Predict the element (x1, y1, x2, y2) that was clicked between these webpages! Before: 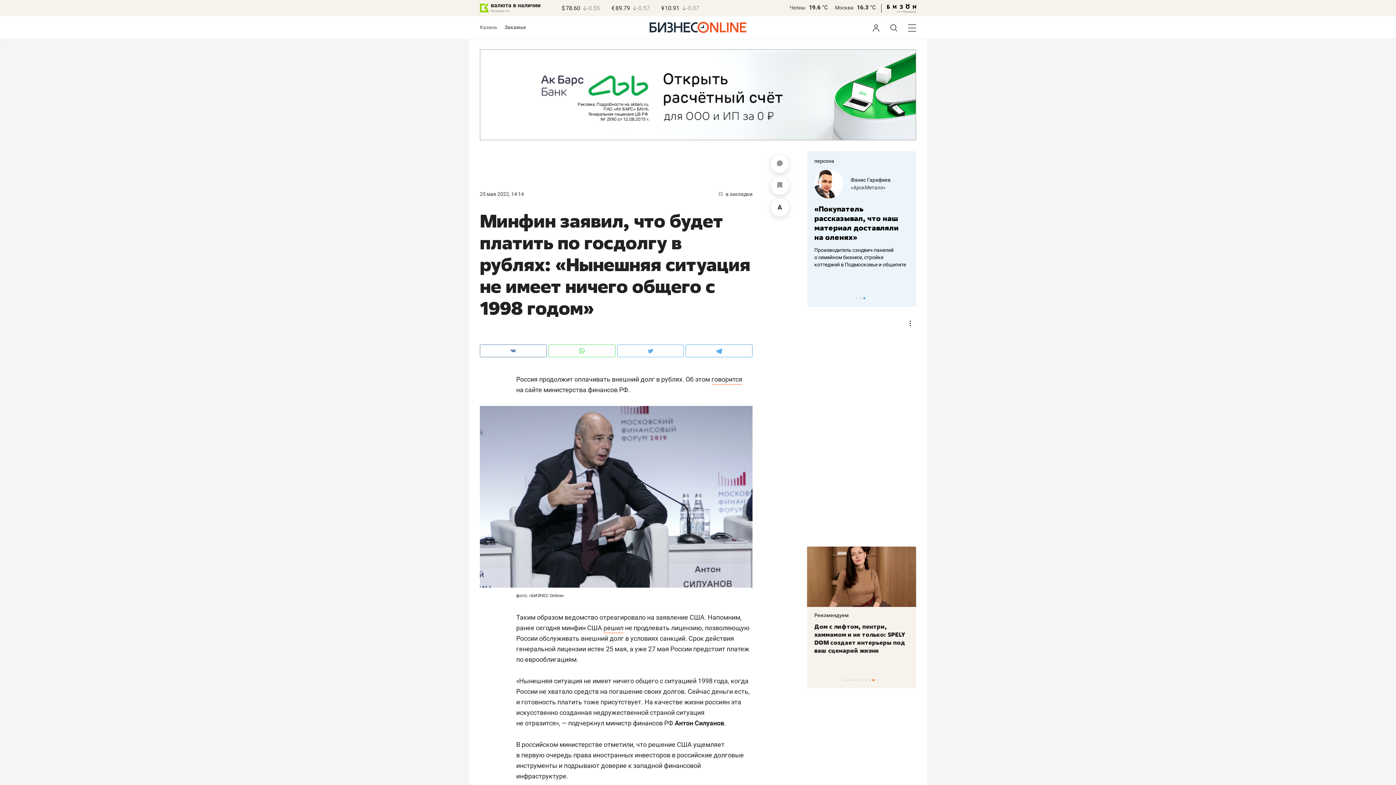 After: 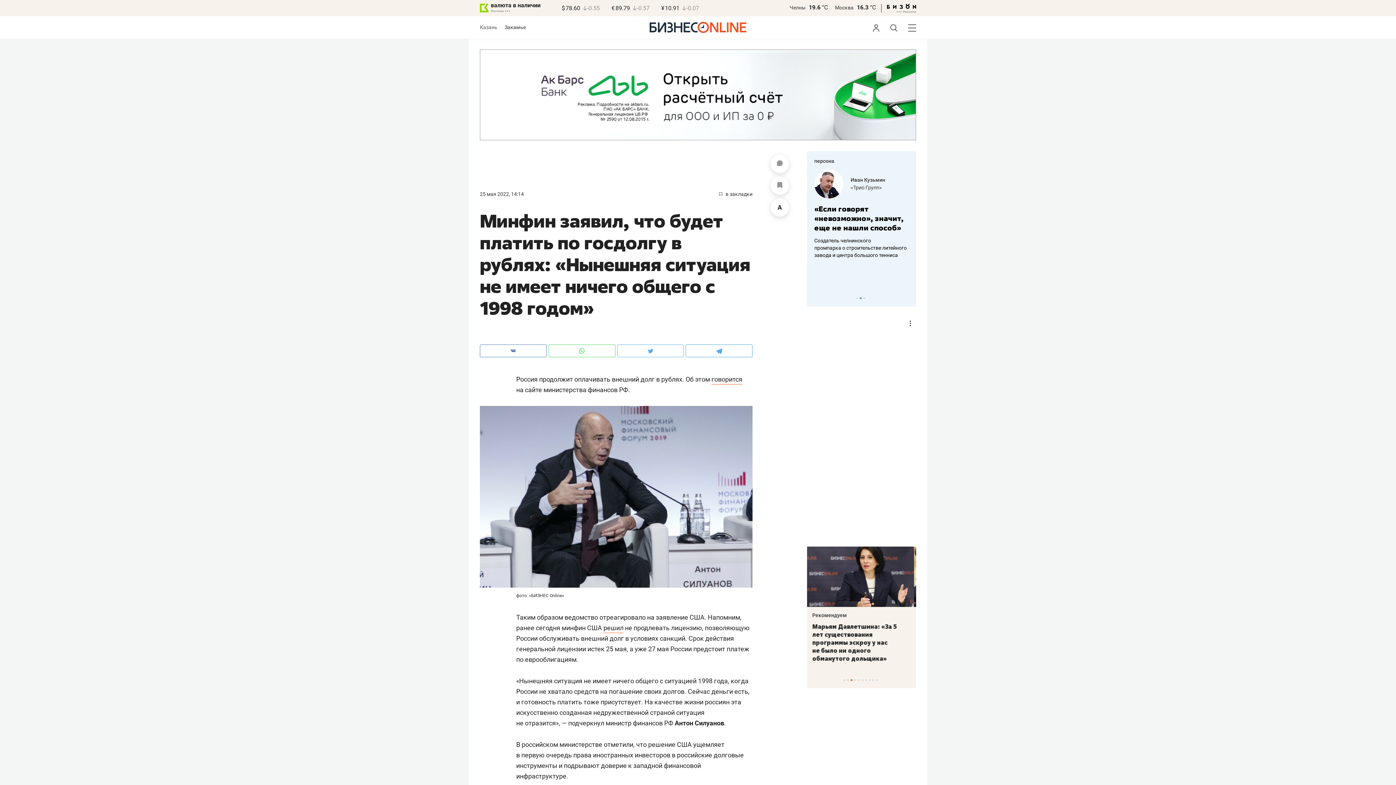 Action: label: Москва bbox: (835, 4, 853, 10)